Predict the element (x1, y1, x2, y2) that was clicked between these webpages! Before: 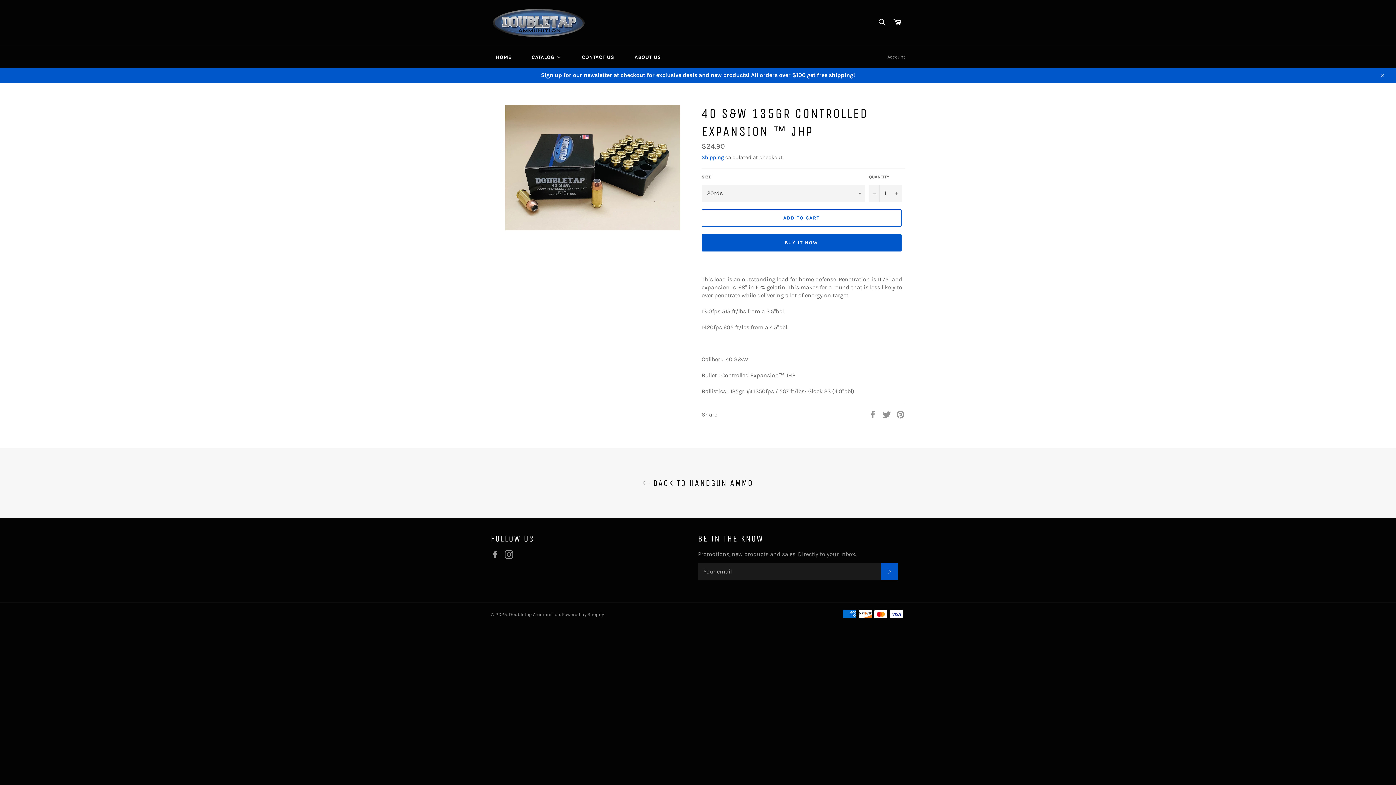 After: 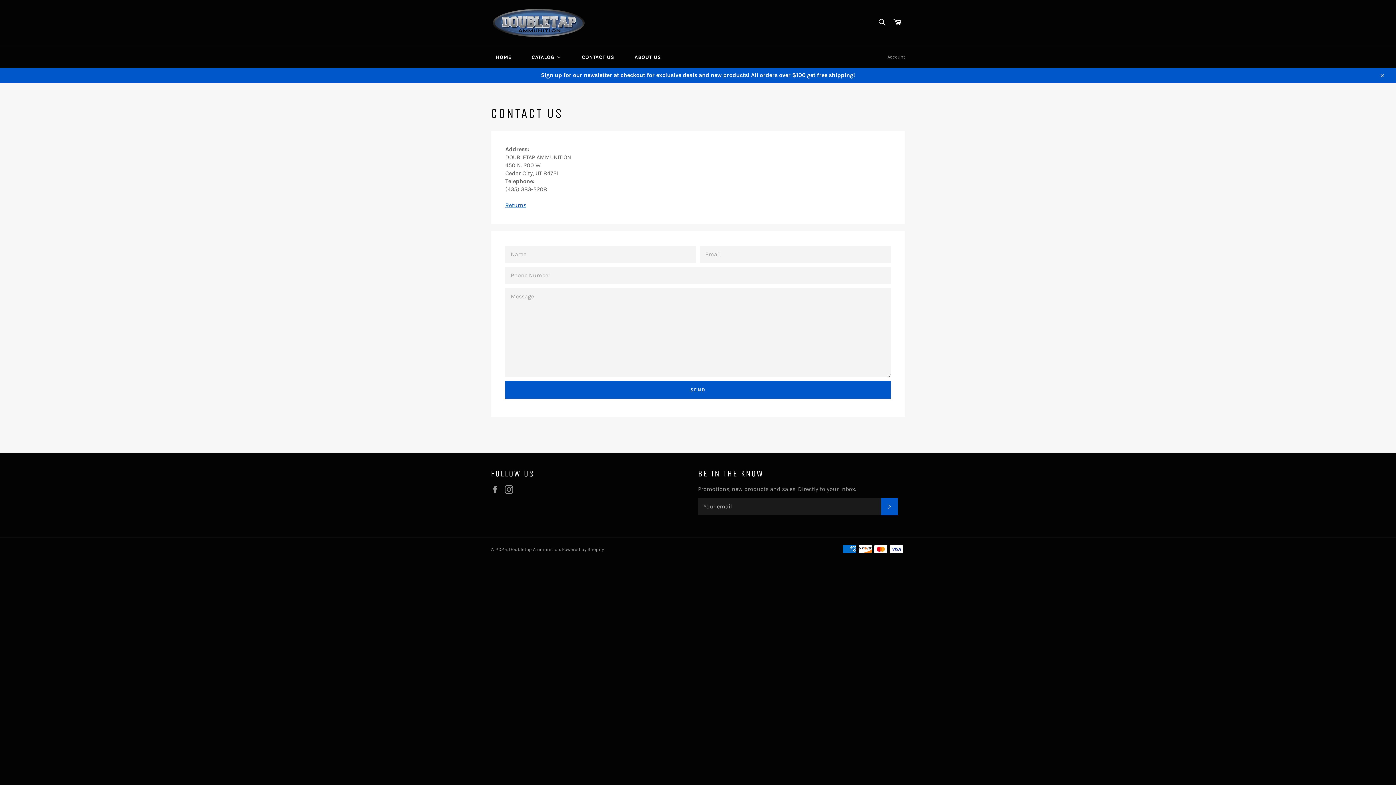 Action: bbox: (569, 46, 622, 68) label: Contact Us